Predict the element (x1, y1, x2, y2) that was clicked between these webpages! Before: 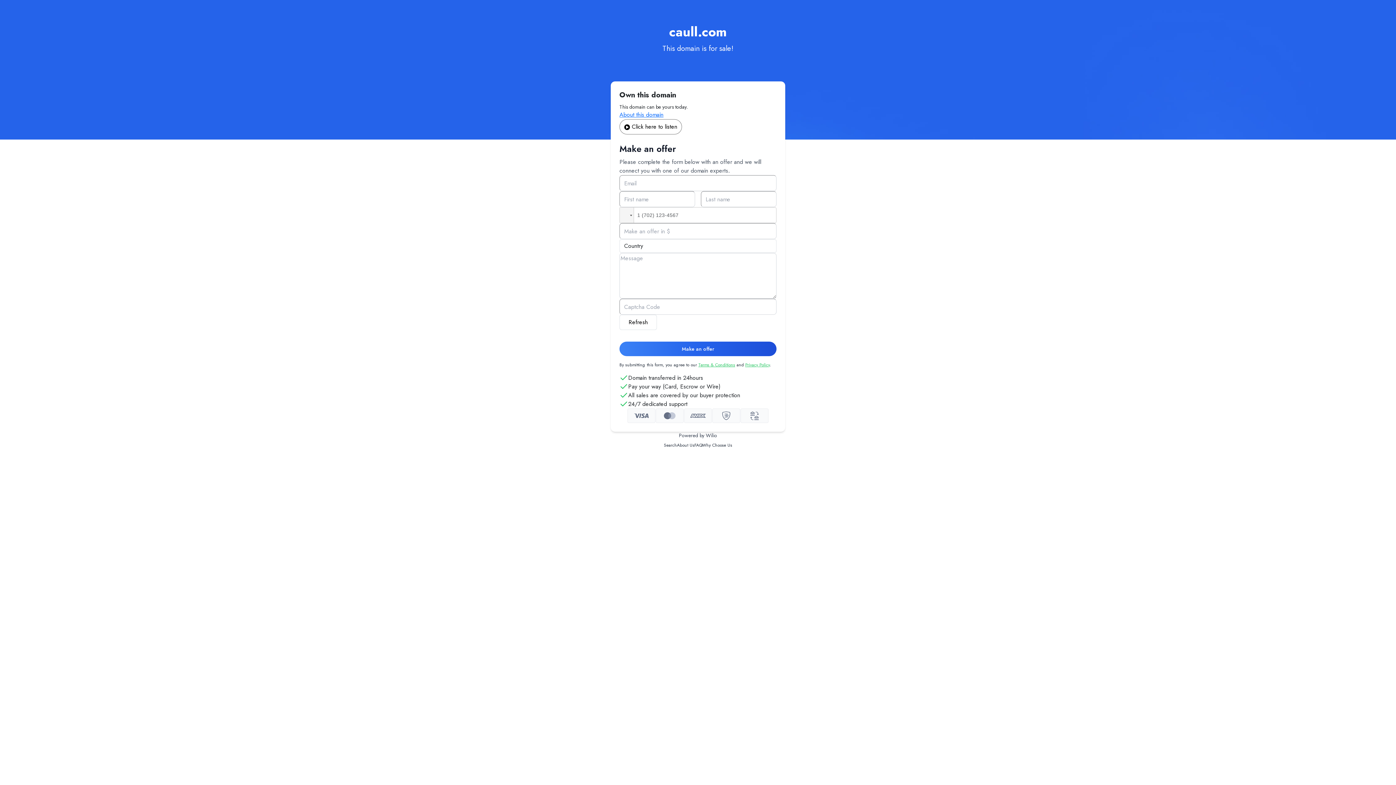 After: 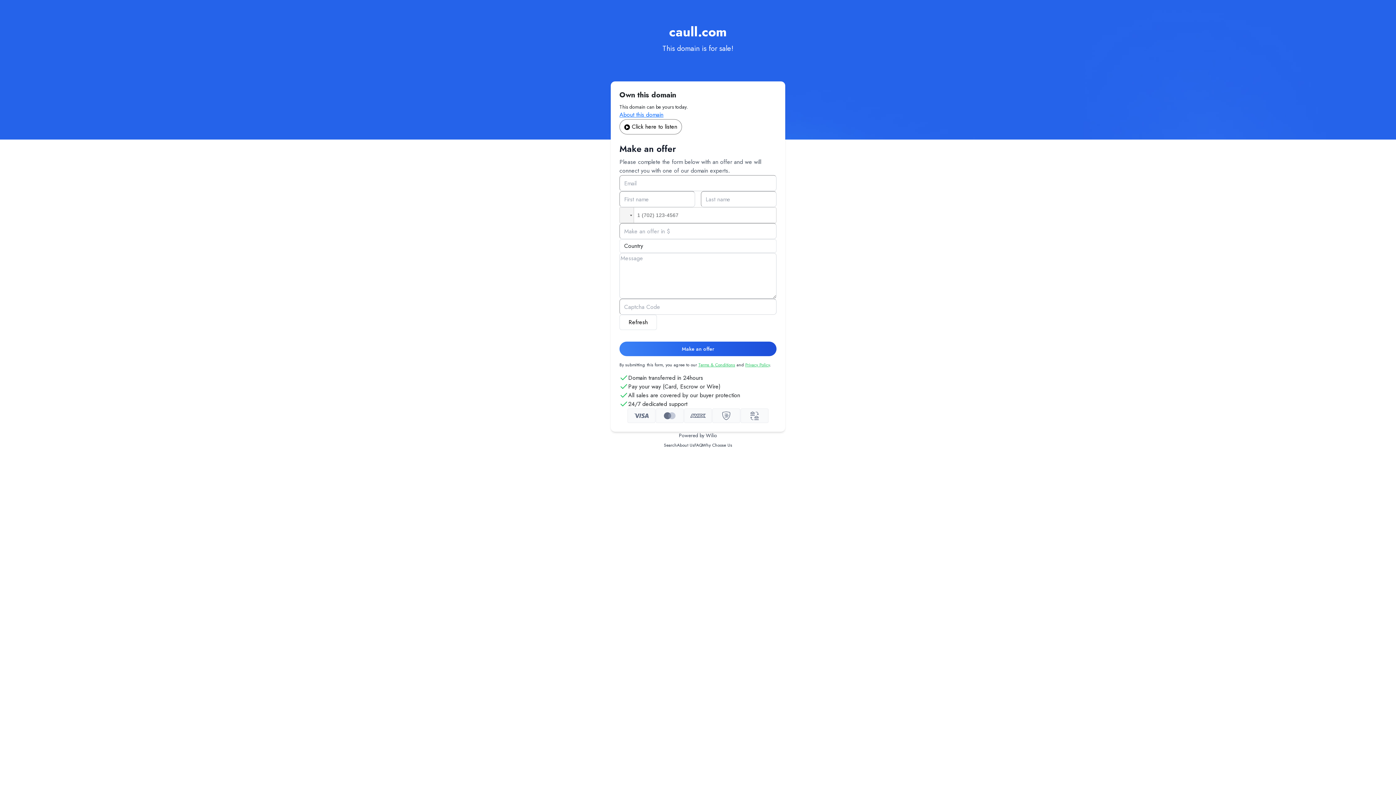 Action: label: Privacy Policy bbox: (745, 361, 769, 368)